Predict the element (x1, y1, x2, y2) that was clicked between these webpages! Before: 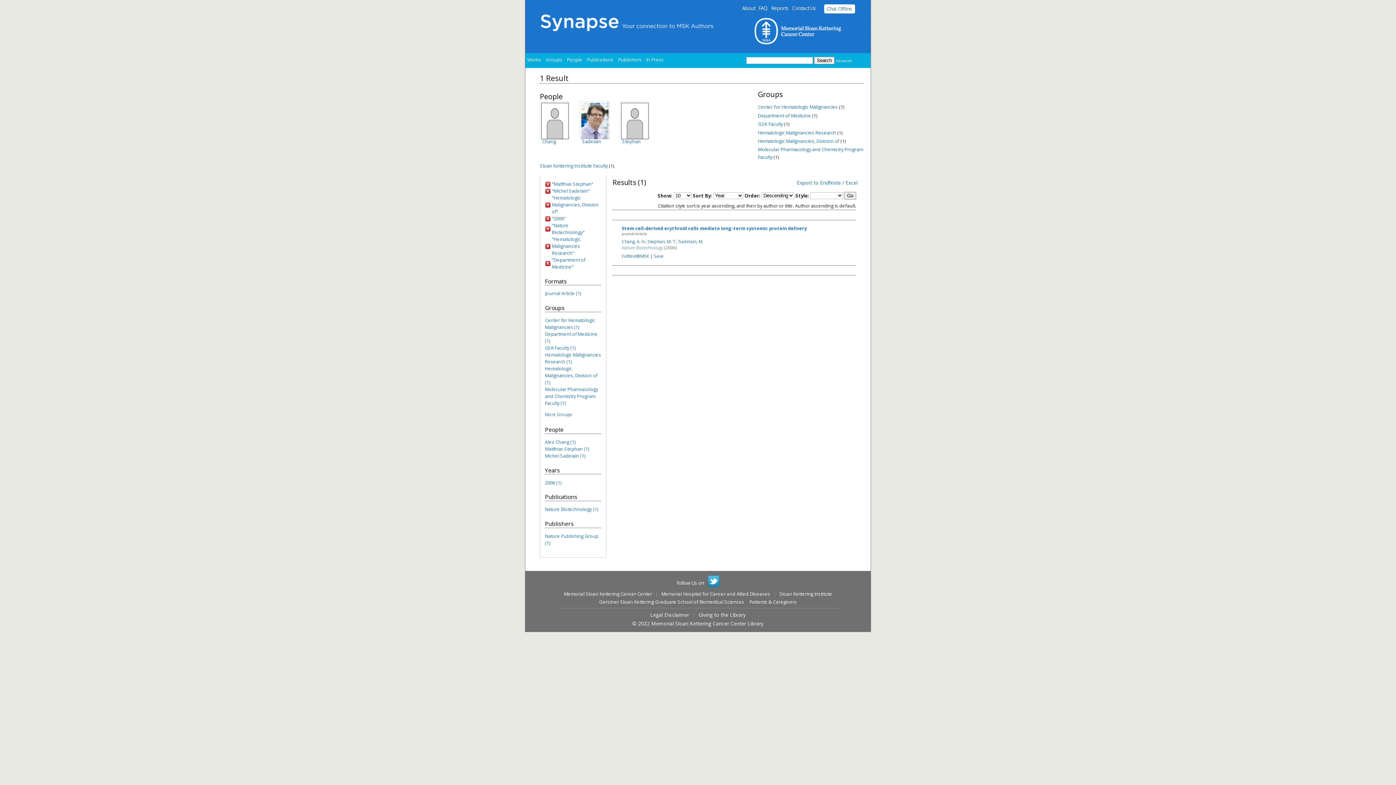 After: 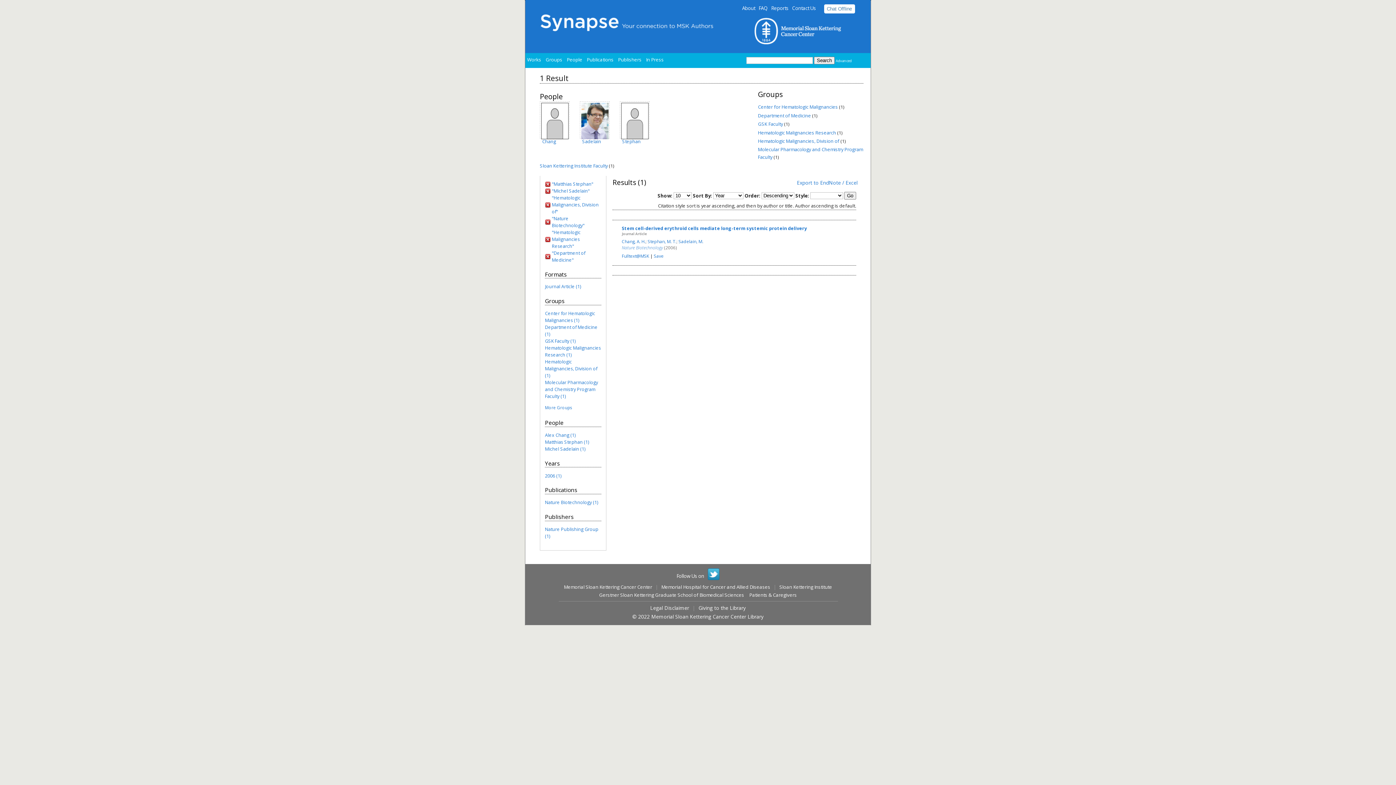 Action: label: "2006" bbox: (552, 215, 565, 221)